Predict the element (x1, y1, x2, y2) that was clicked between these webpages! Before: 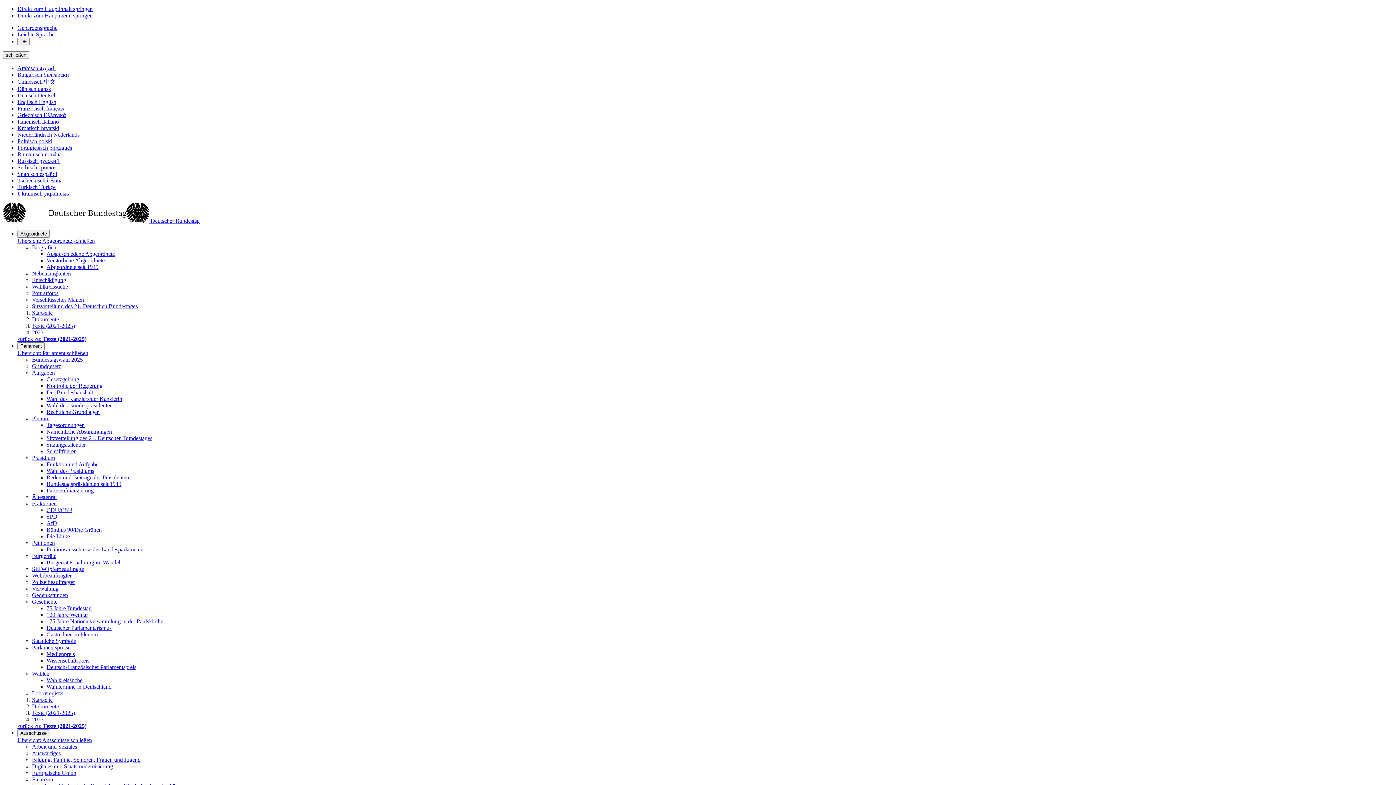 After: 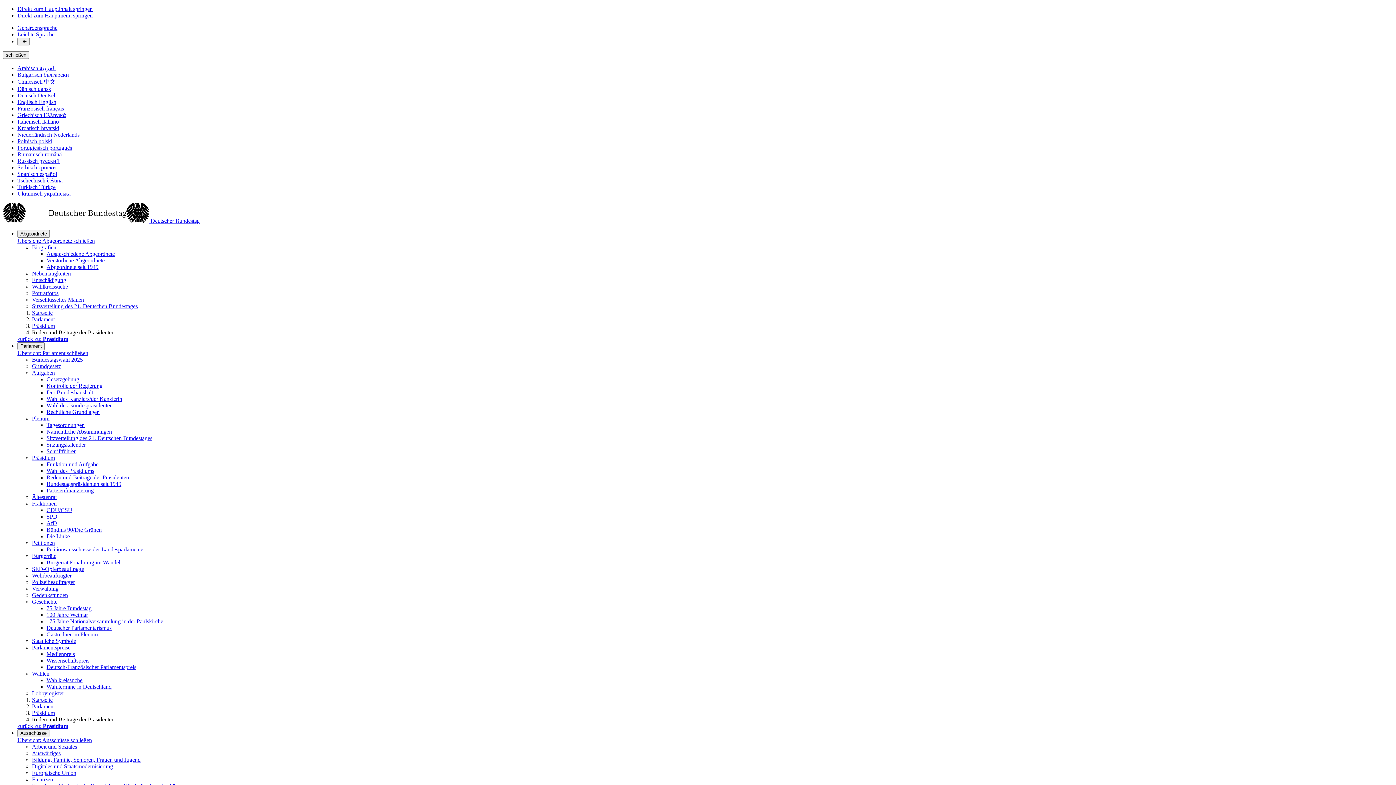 Action: label: Reden und Beiträge der Präsidenten bbox: (46, 474, 129, 480)